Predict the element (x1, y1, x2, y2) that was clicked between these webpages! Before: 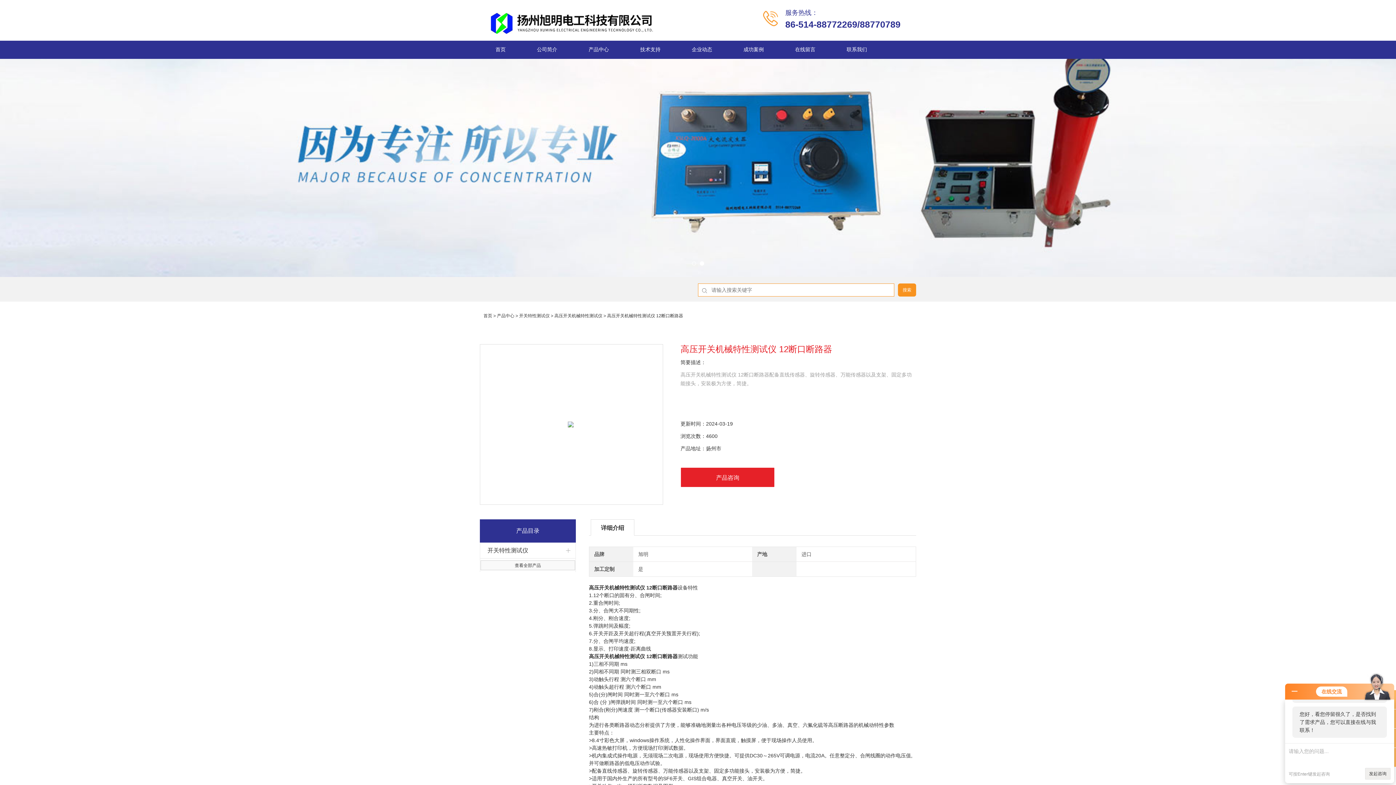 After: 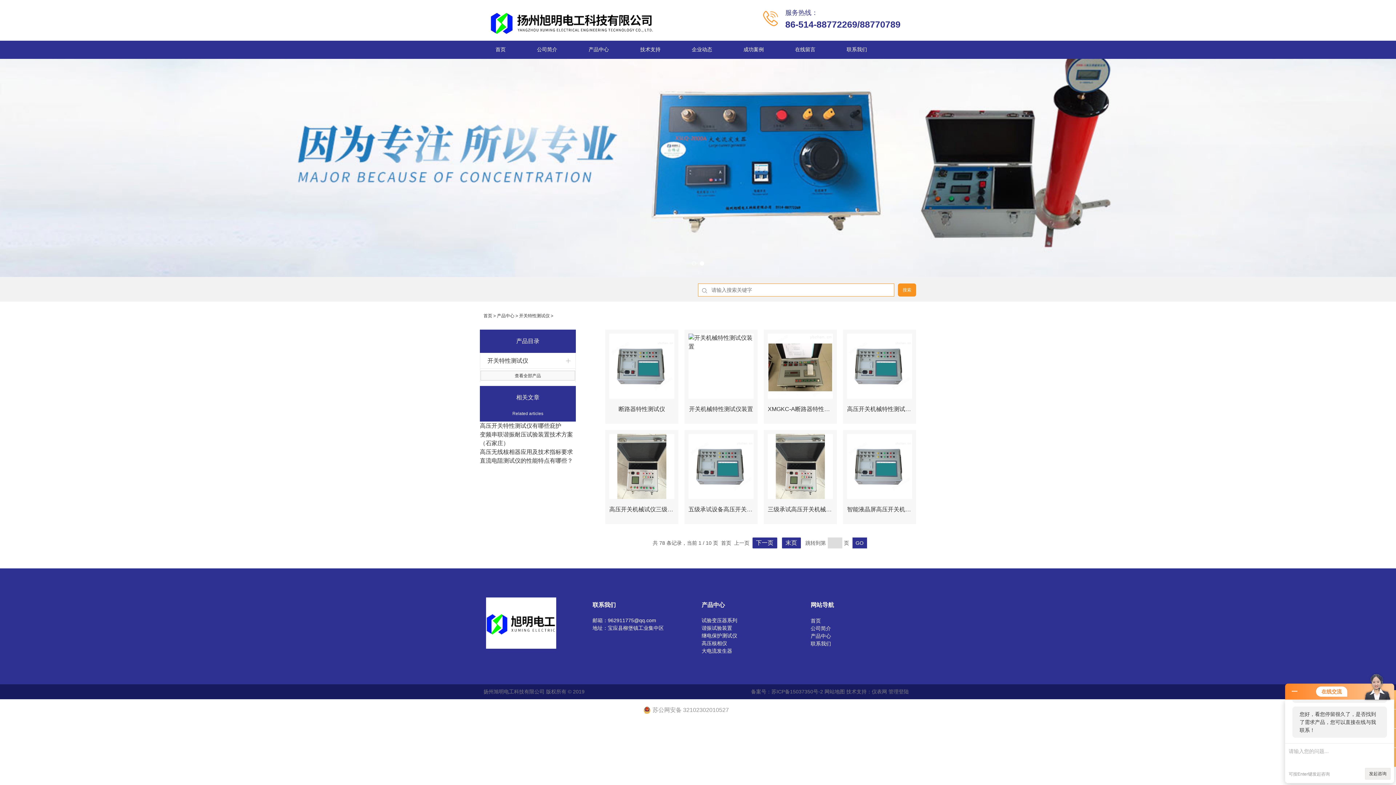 Action: bbox: (487, 542, 540, 558) label: 开关特性测试仪